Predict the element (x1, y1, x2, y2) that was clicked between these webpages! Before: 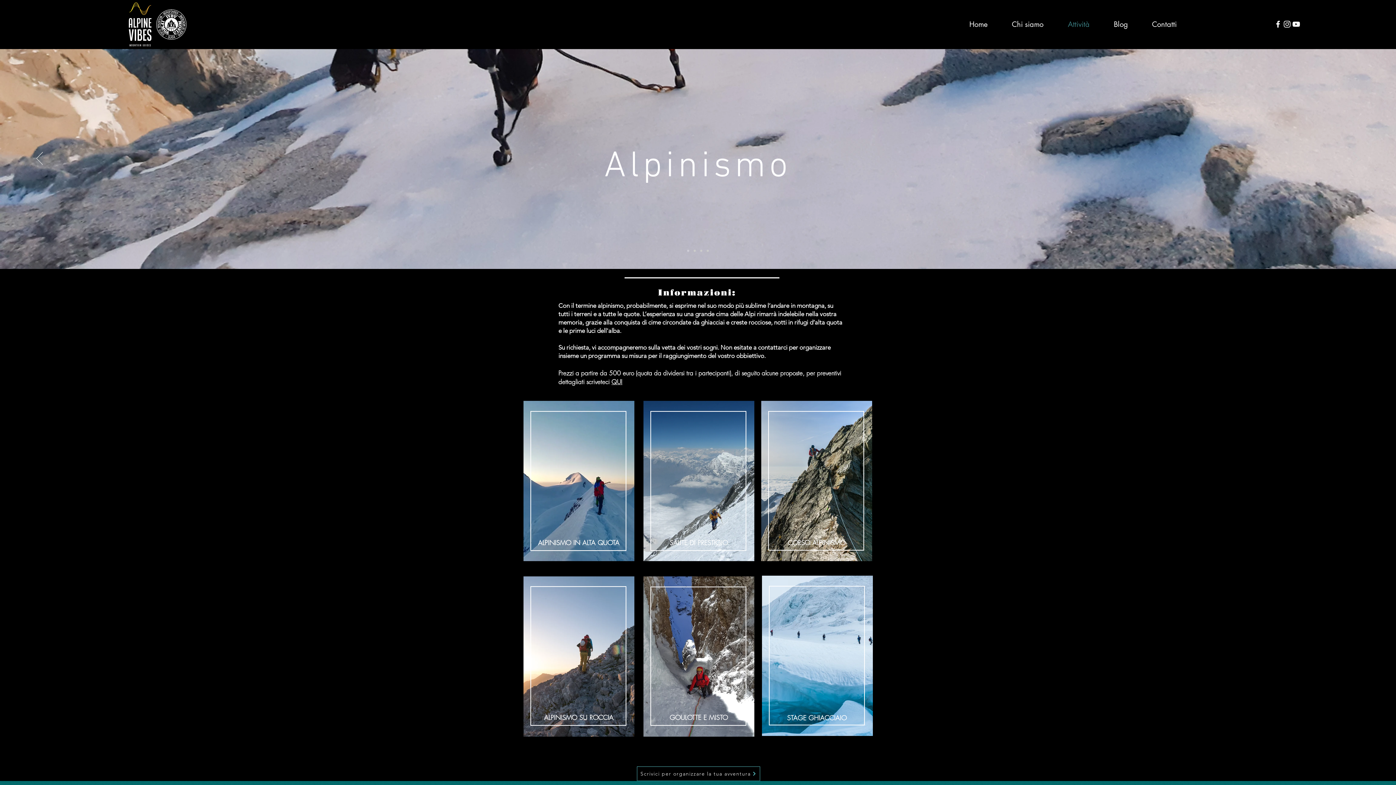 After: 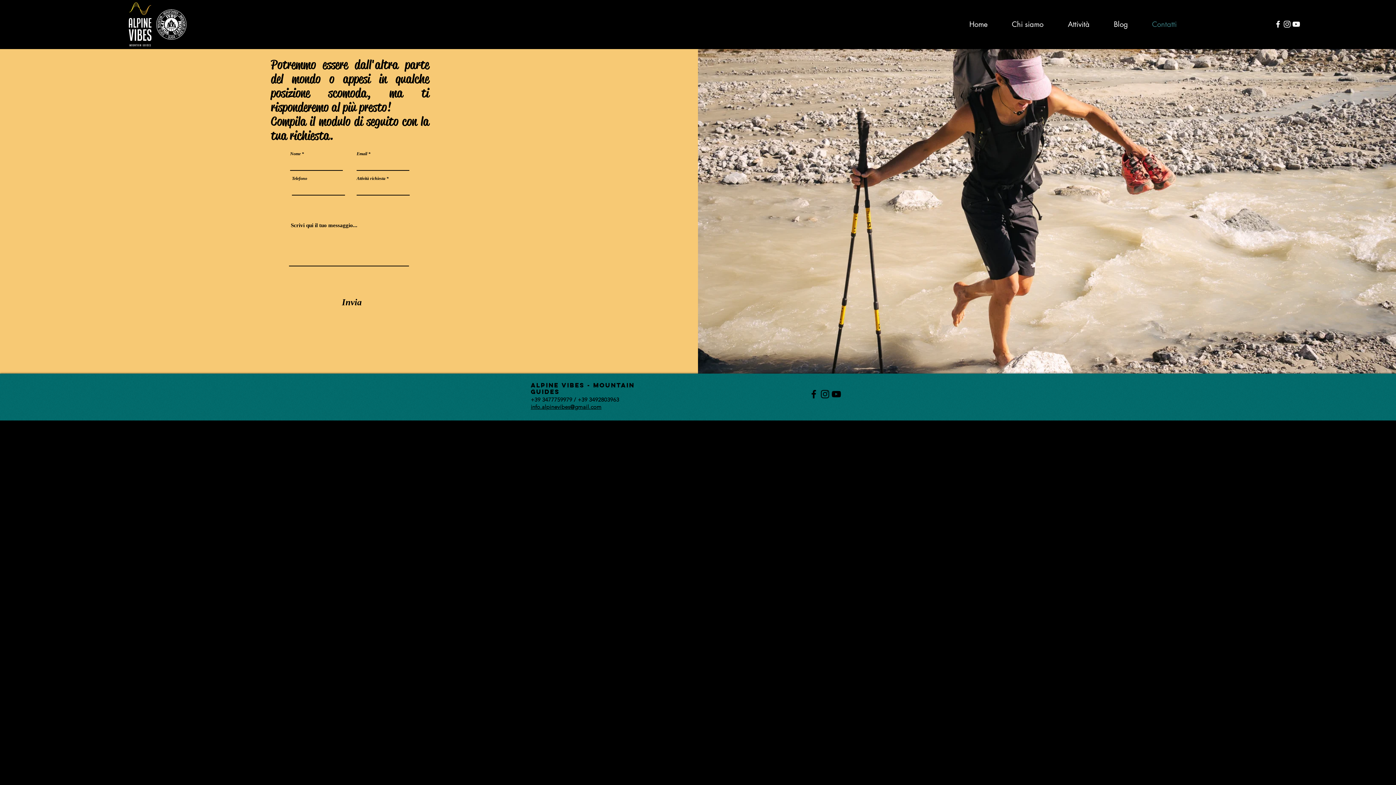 Action: label: QUI bbox: (611, 377, 622, 386)